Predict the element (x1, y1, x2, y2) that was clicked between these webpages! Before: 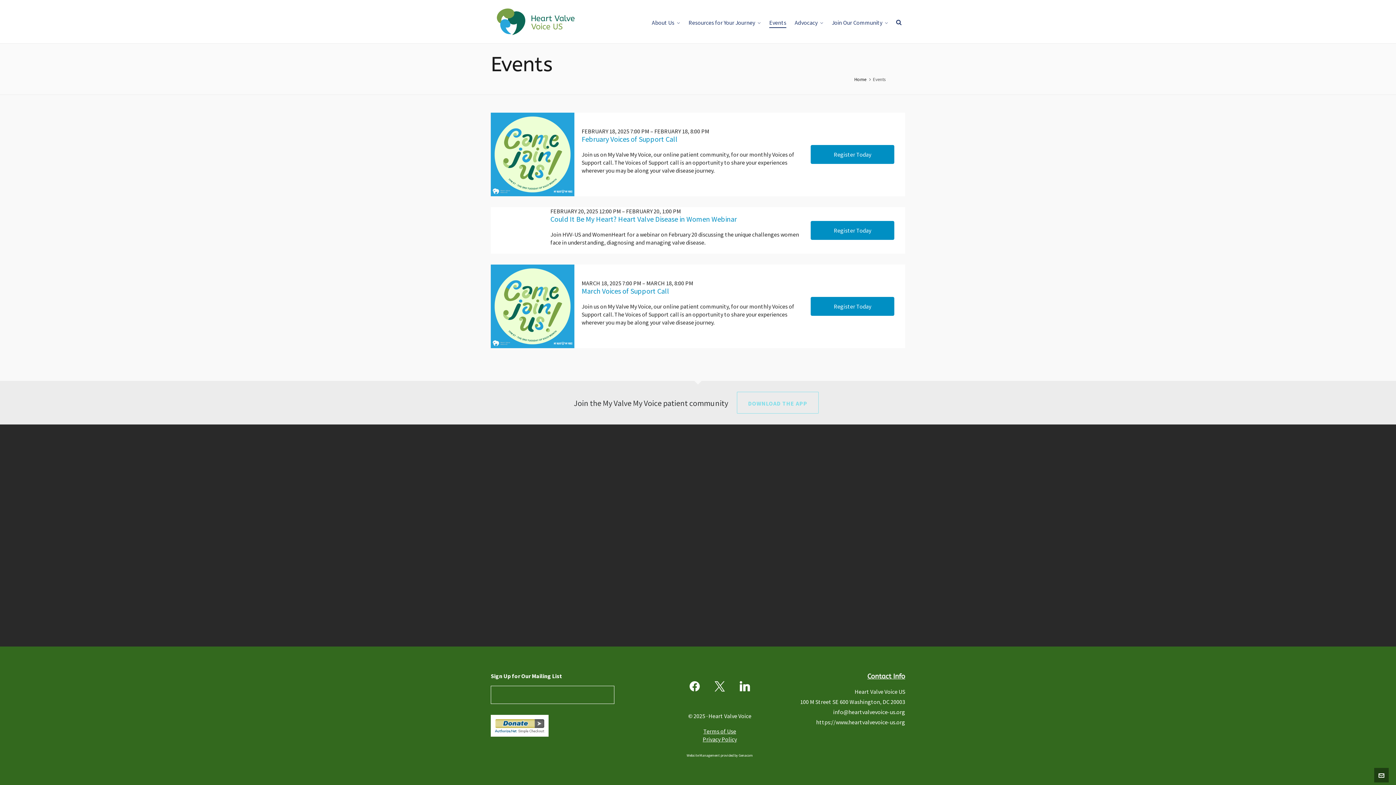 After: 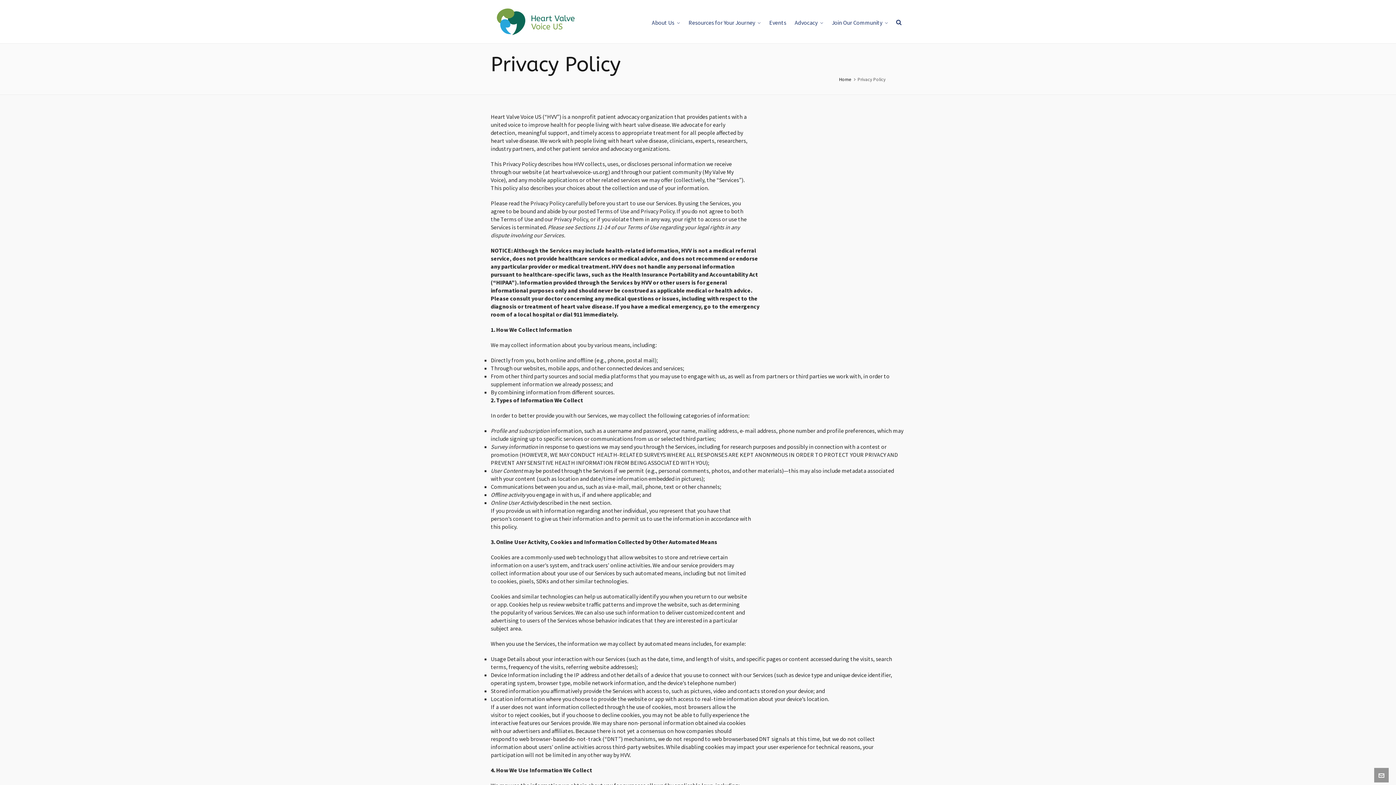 Action: label: Privacy Policy bbox: (702, 736, 737, 743)